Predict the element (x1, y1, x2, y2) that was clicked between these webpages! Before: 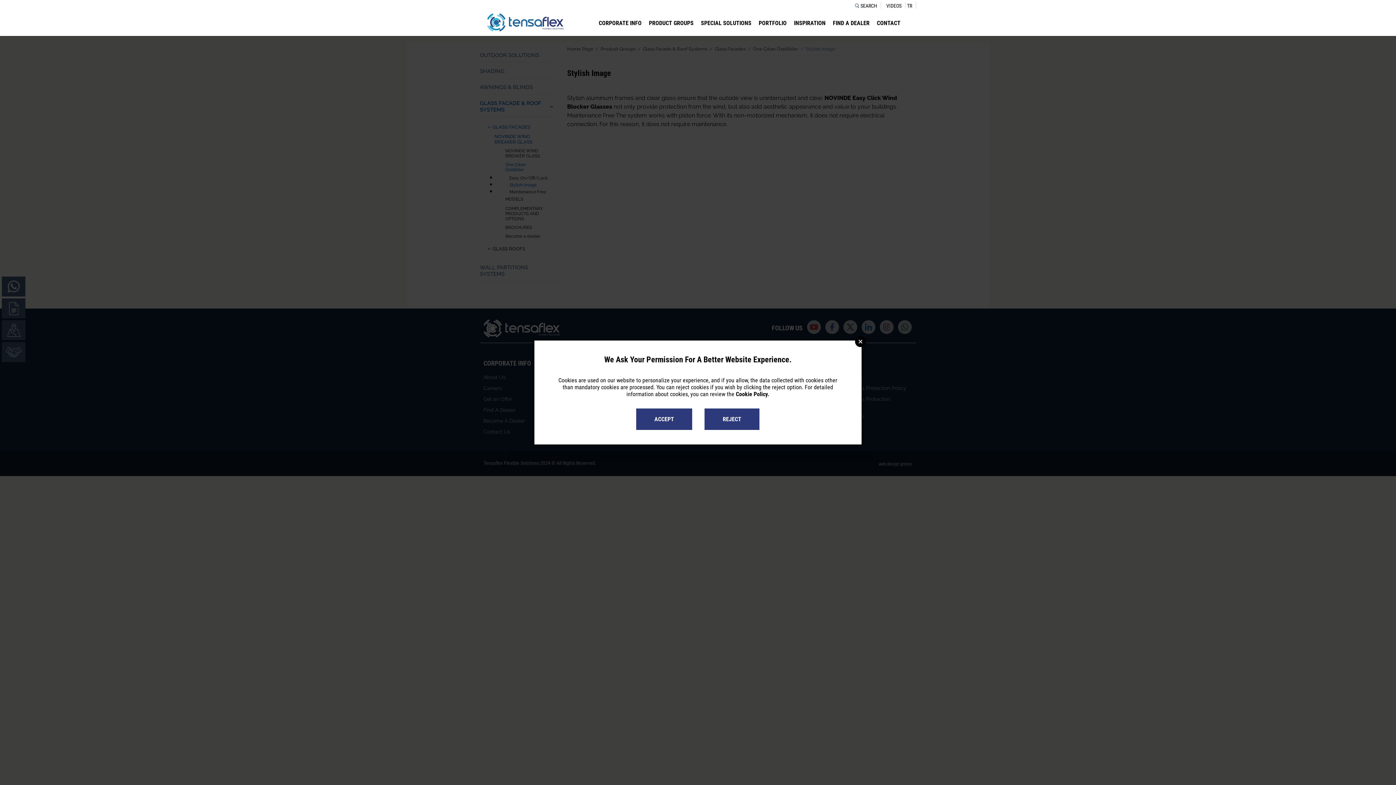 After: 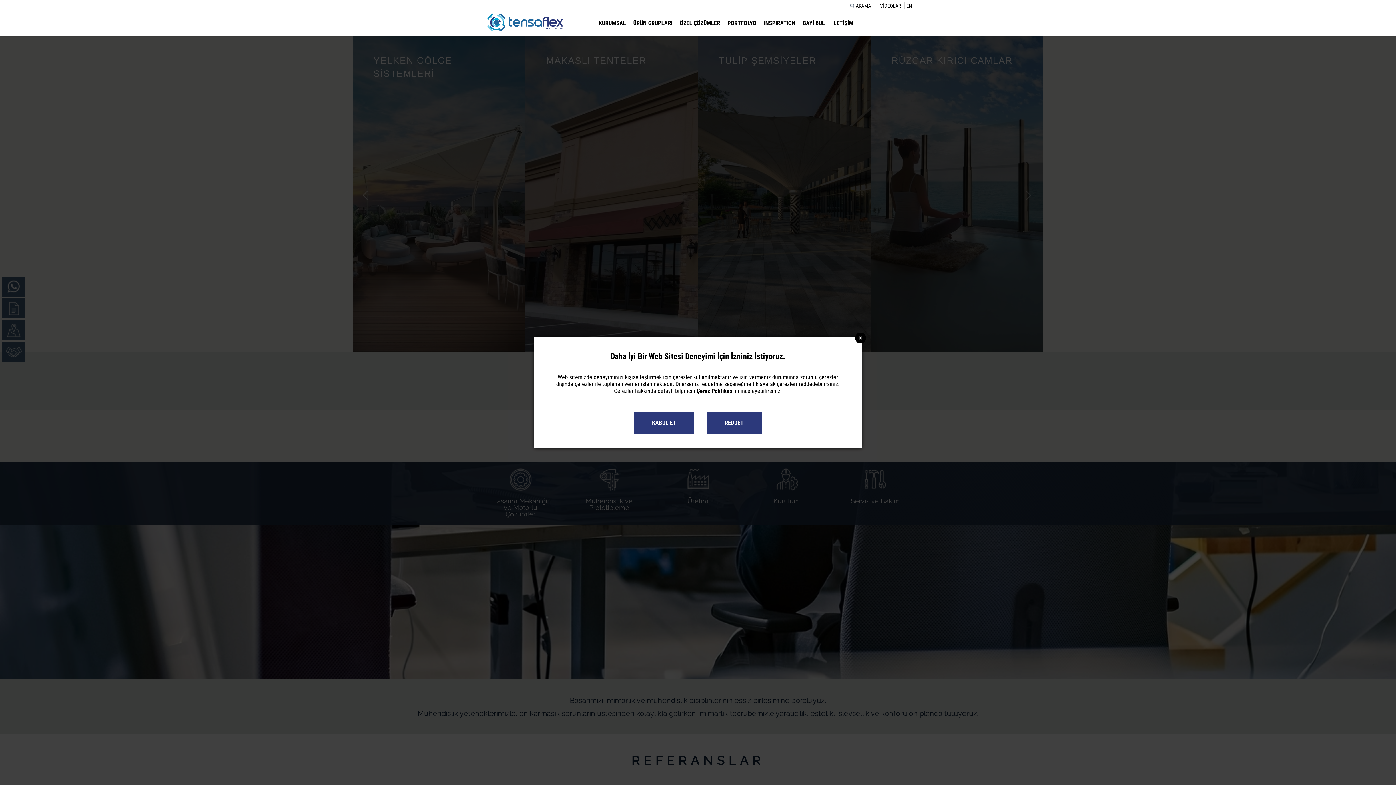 Action: label: TR bbox: (907, 1, 912, 8)